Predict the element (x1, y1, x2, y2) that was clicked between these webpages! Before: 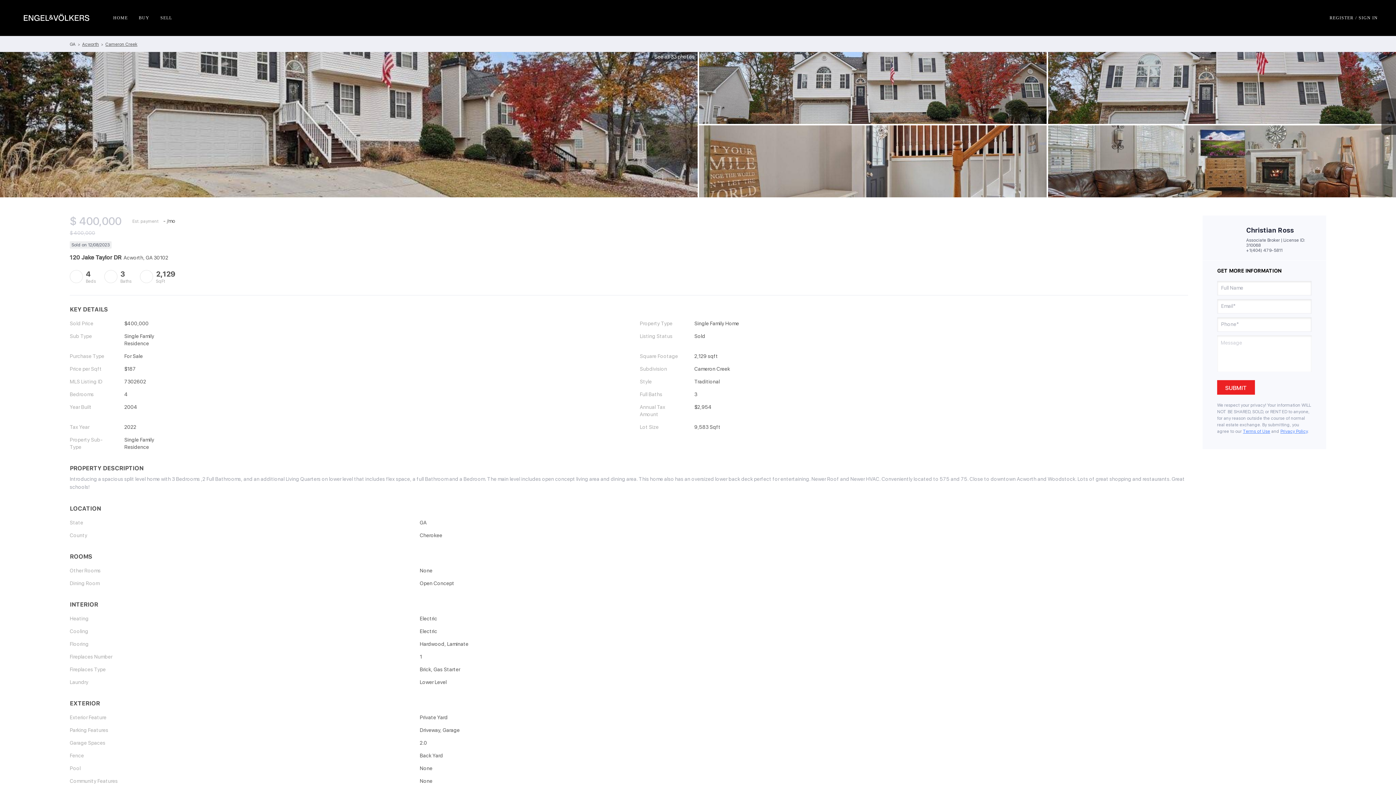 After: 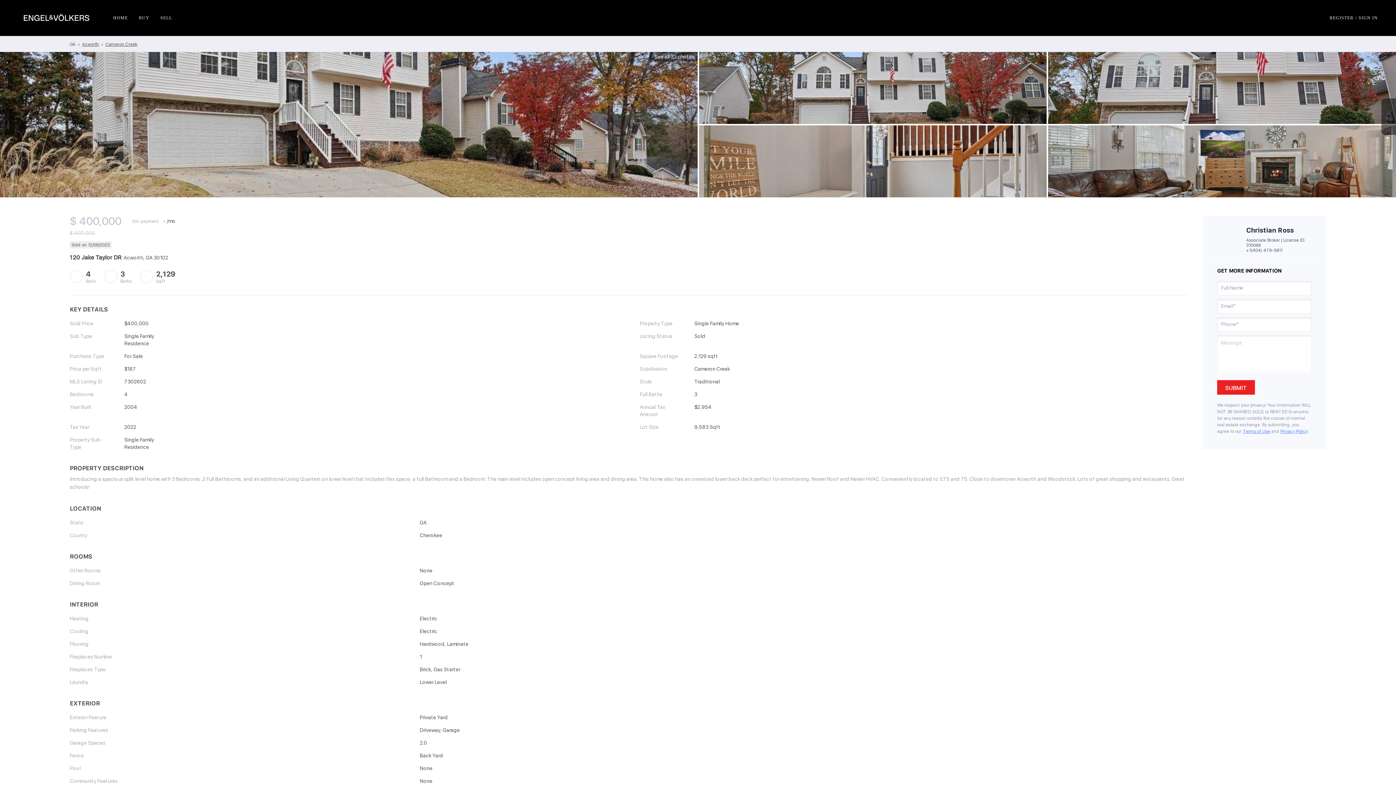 Action: bbox: (1243, 429, 1270, 434) label: Terms of Use